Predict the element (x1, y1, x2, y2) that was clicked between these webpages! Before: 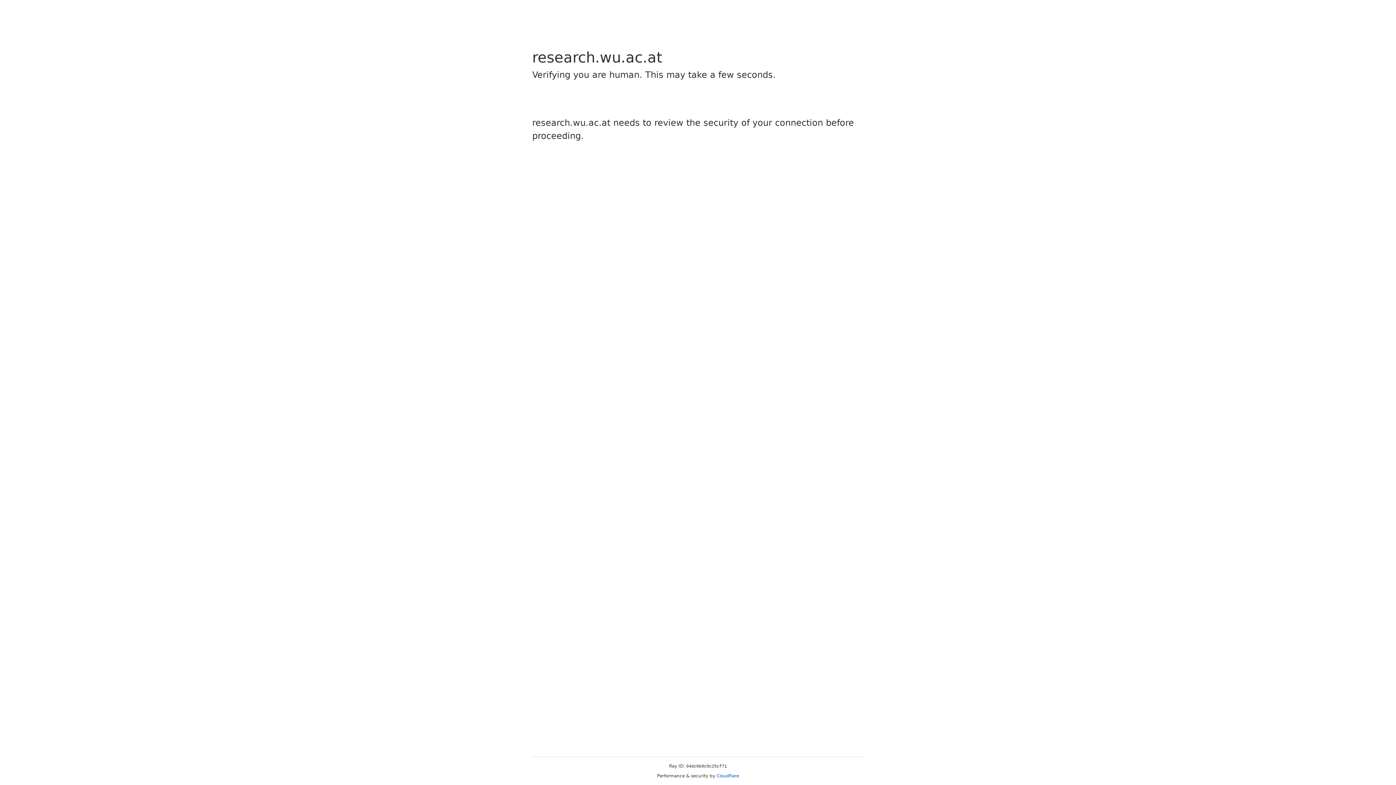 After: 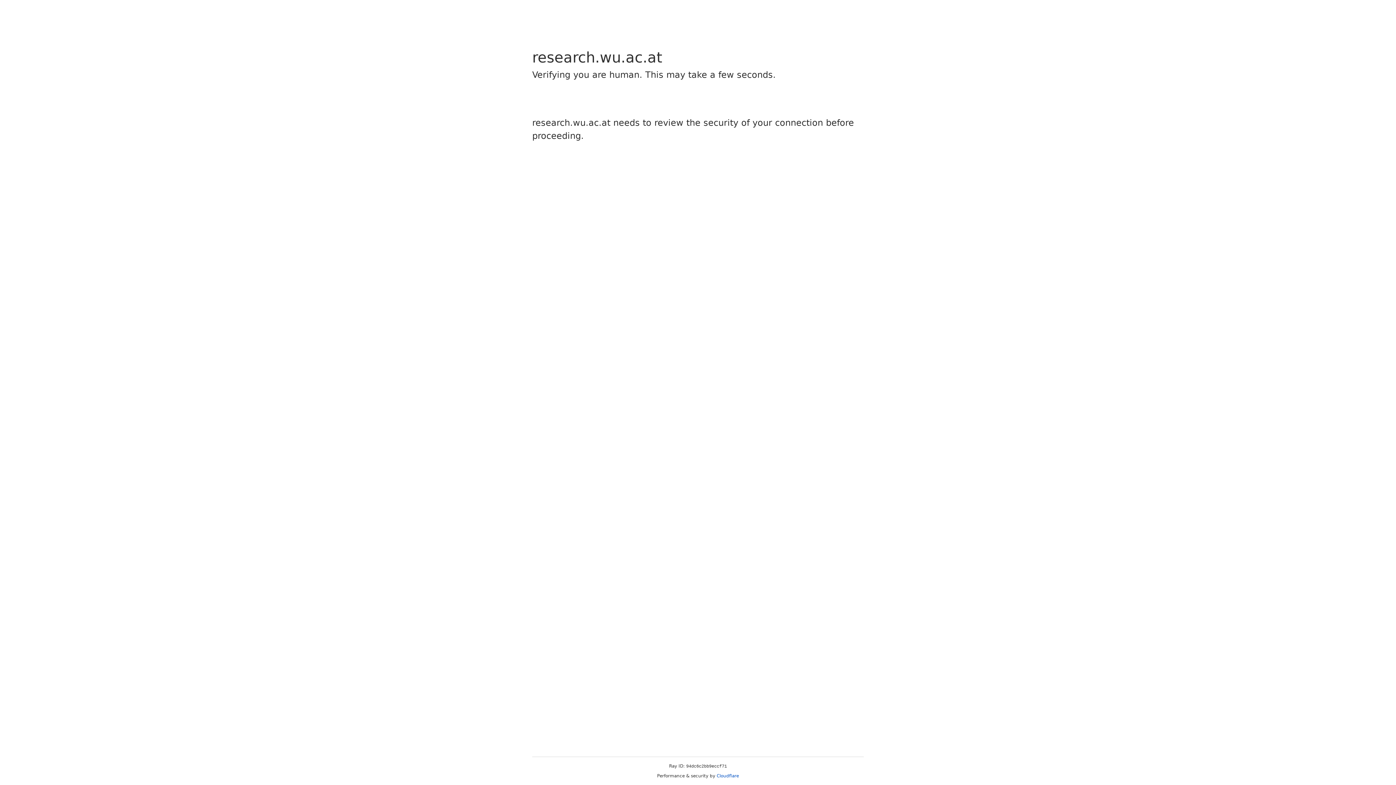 Action: bbox: (716, 773, 739, 778) label: Cloudflare